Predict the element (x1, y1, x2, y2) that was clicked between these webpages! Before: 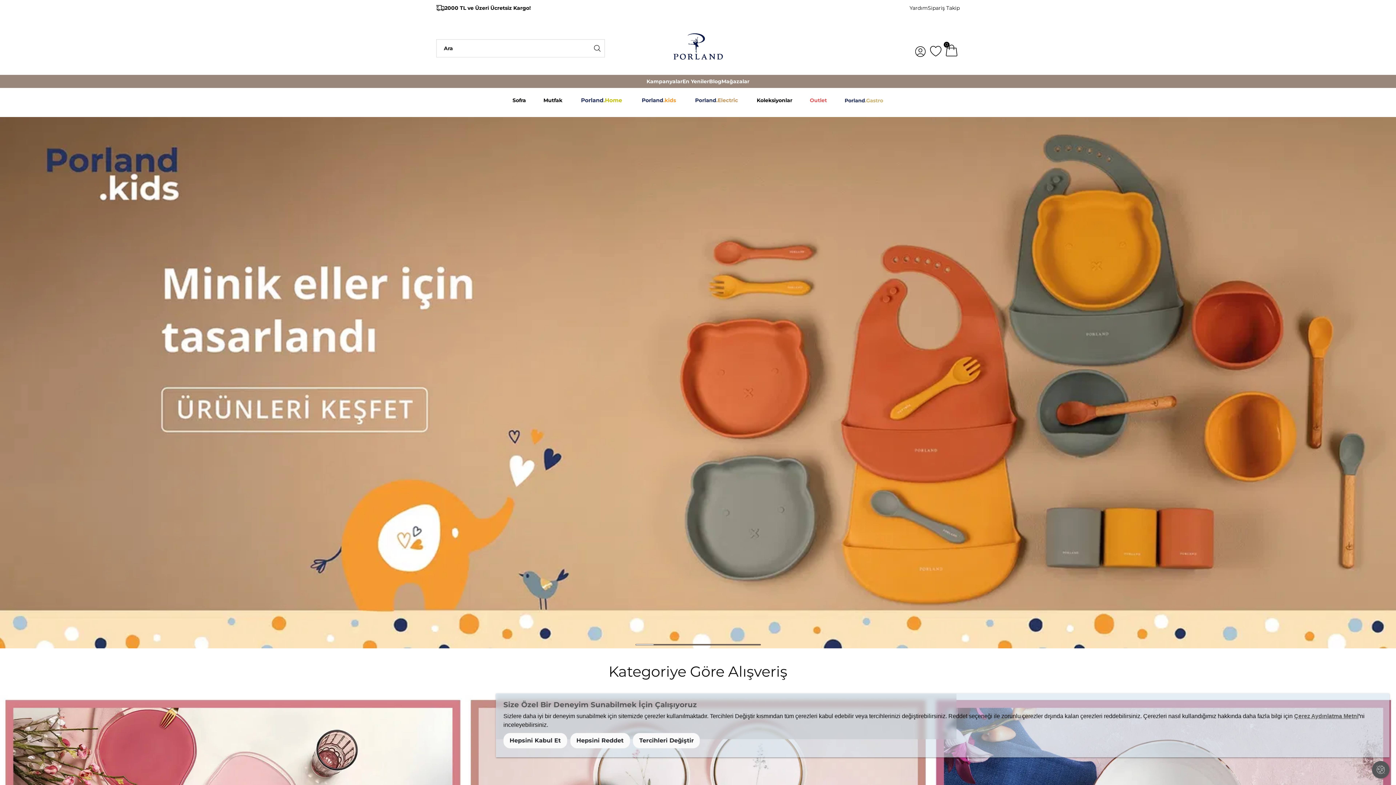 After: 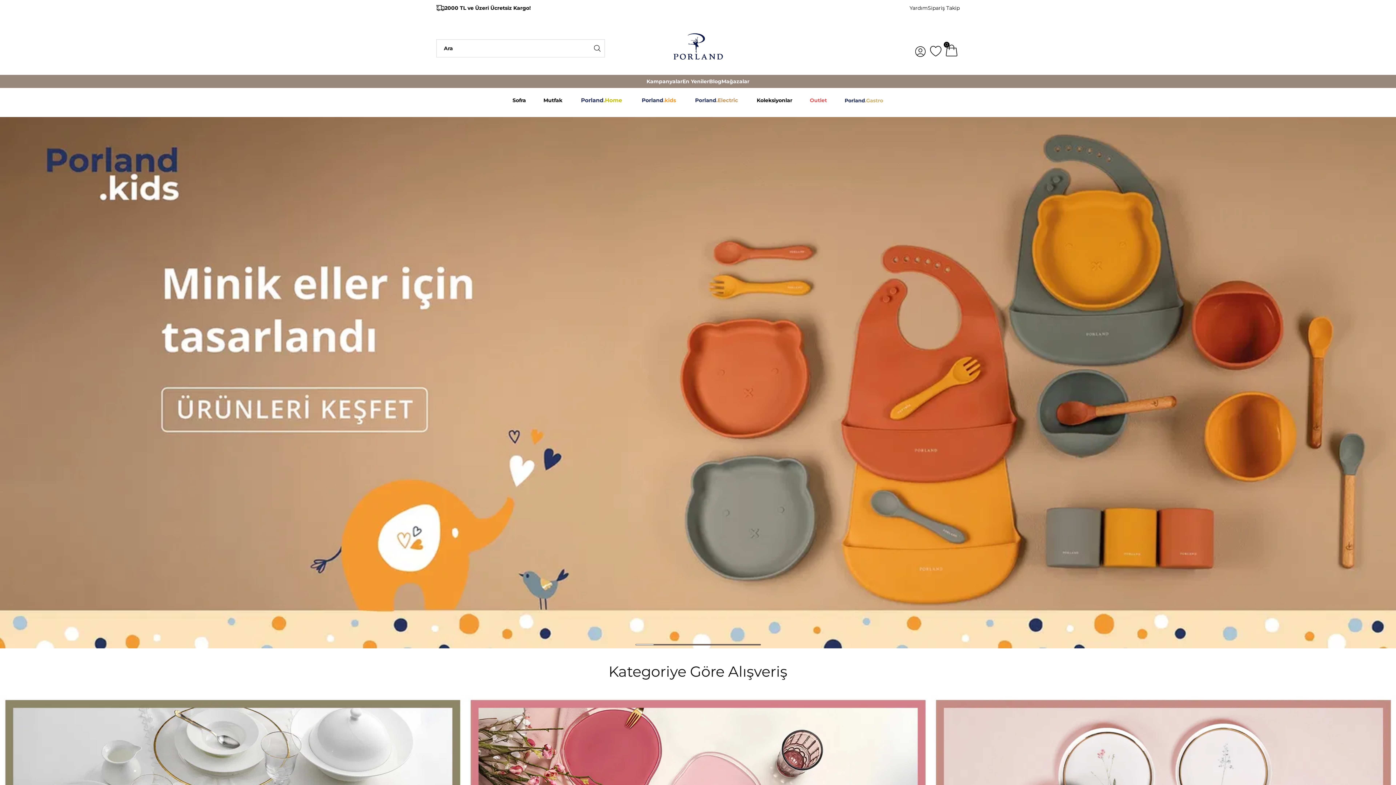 Action: label: Hepsini Reddet bbox: (570, 733, 630, 748)